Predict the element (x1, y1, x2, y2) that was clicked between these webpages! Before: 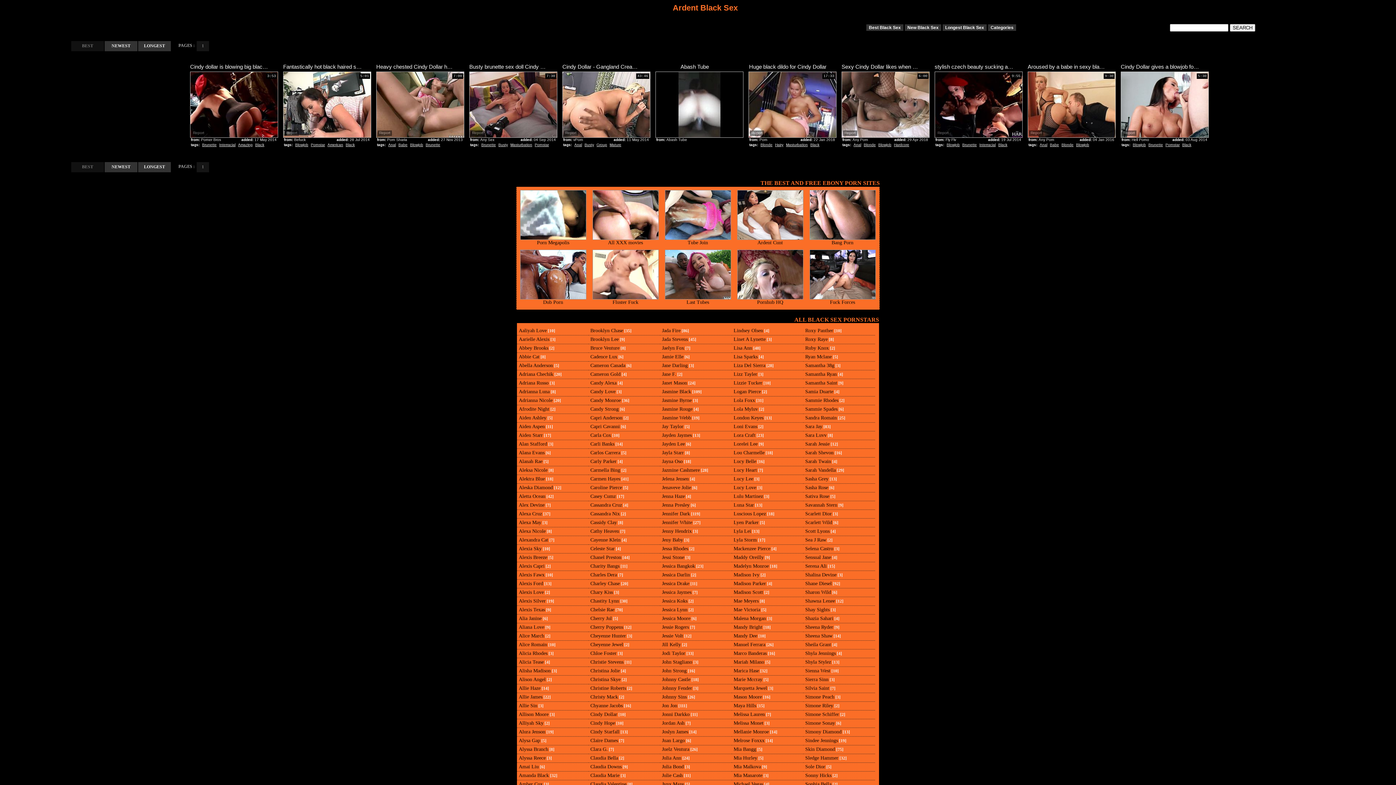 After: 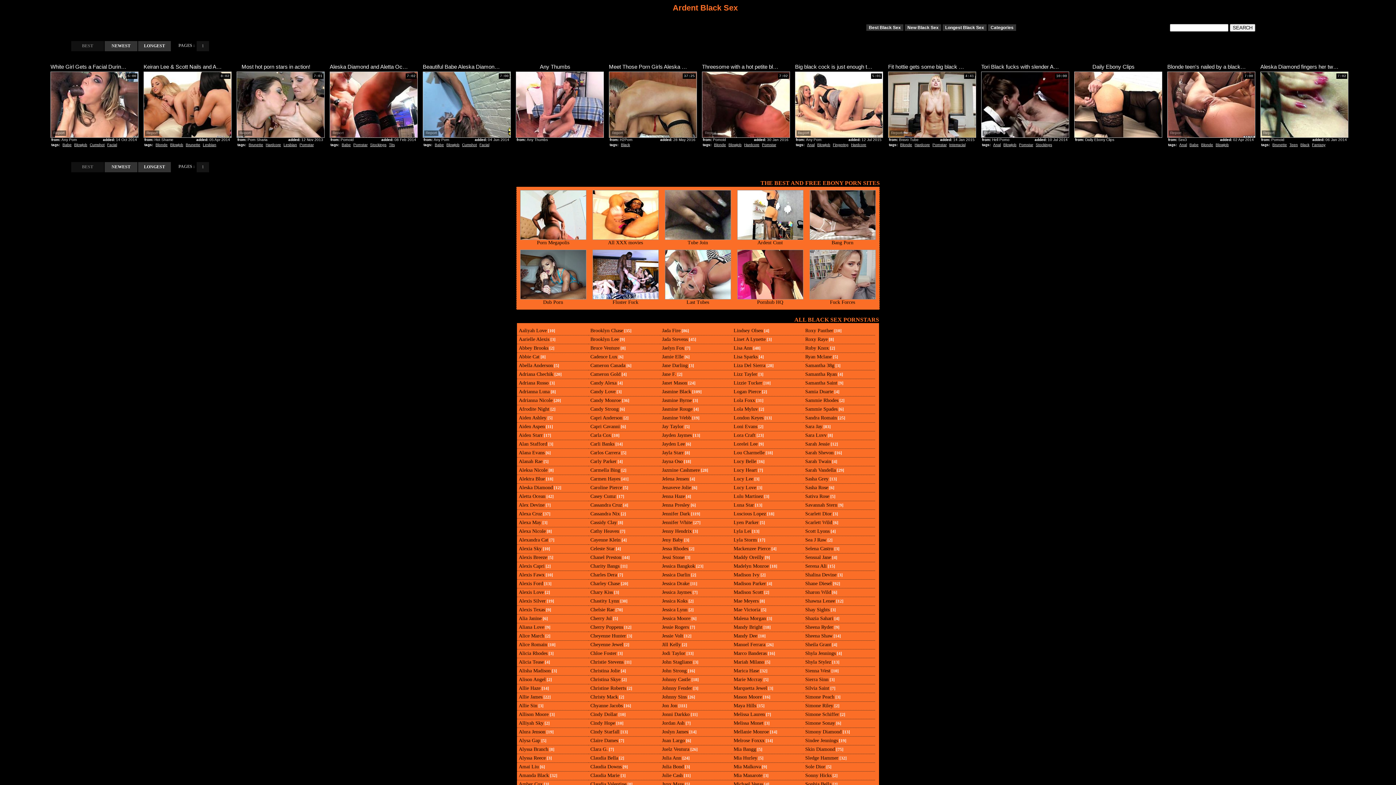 Action: bbox: (518, 485, 553, 490) label: Aleska Diamond